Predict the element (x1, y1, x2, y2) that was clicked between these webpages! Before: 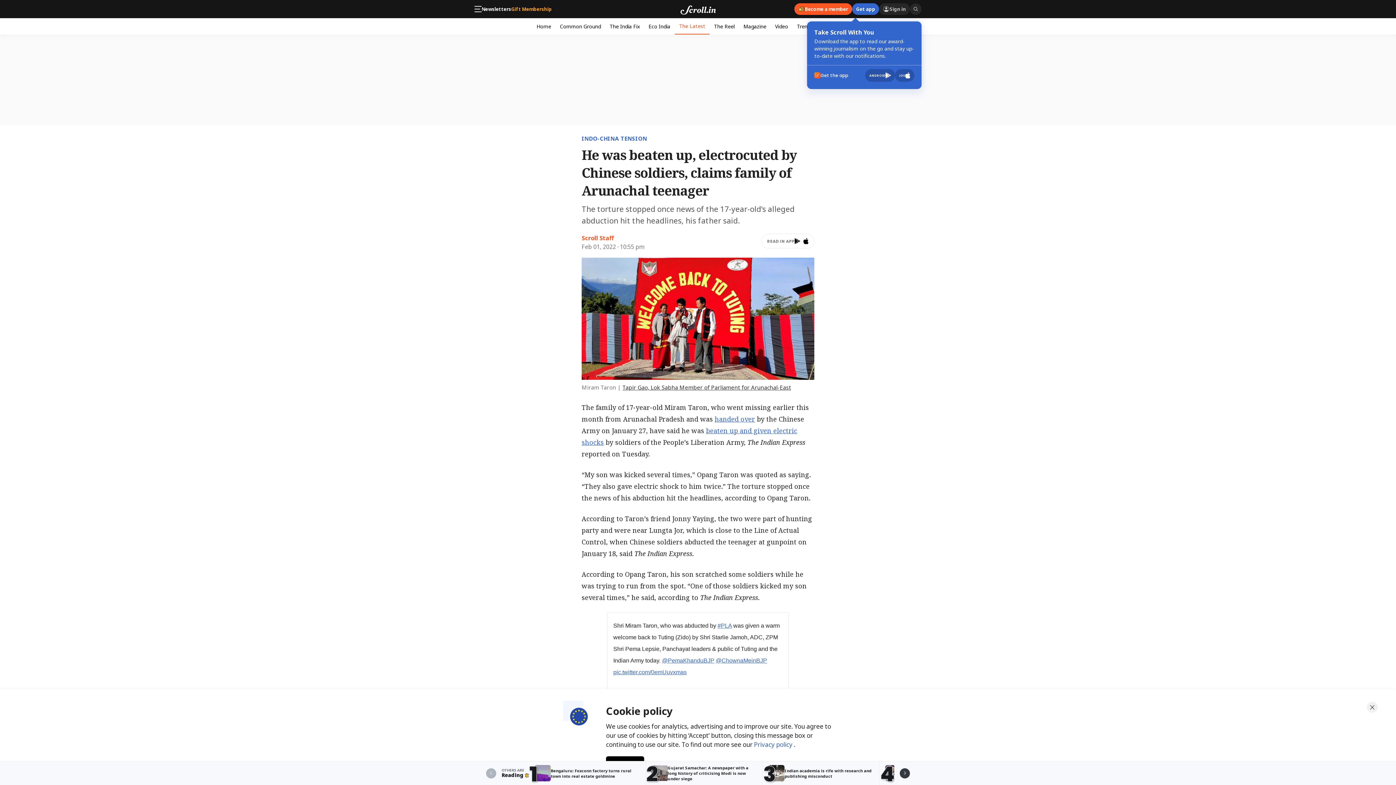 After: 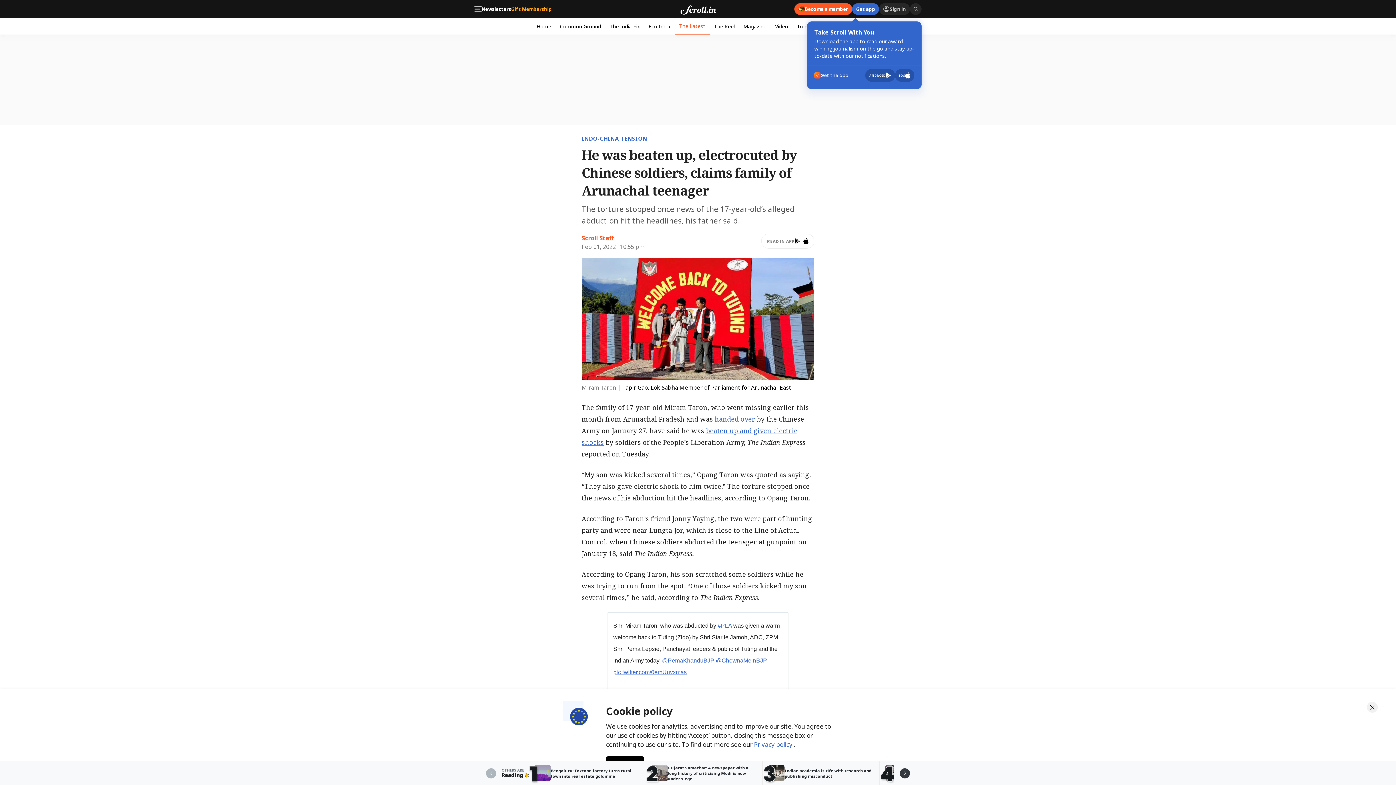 Action: label: Tapir Gao, Lok Sabha Member of Parliament for Arunachal-East bbox: (622, 384, 791, 391)